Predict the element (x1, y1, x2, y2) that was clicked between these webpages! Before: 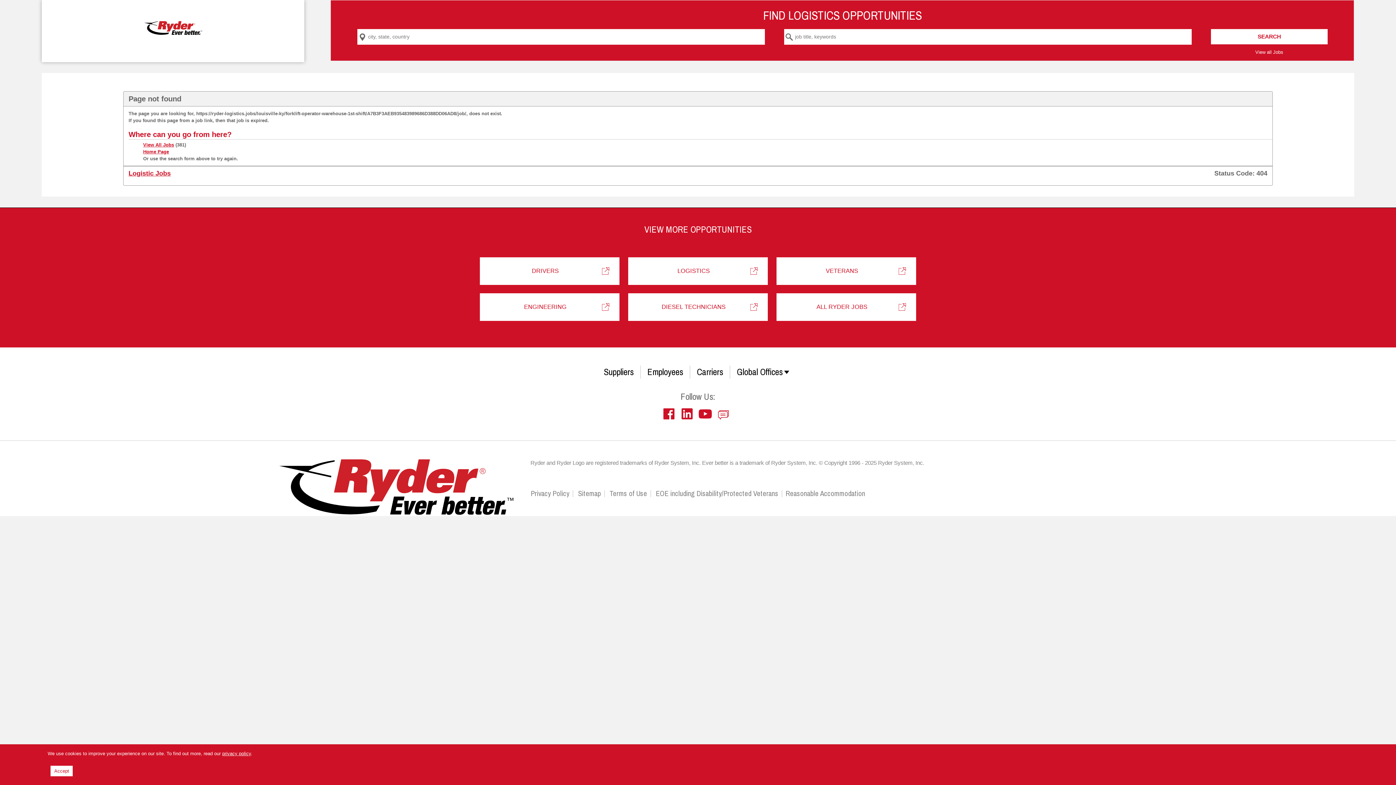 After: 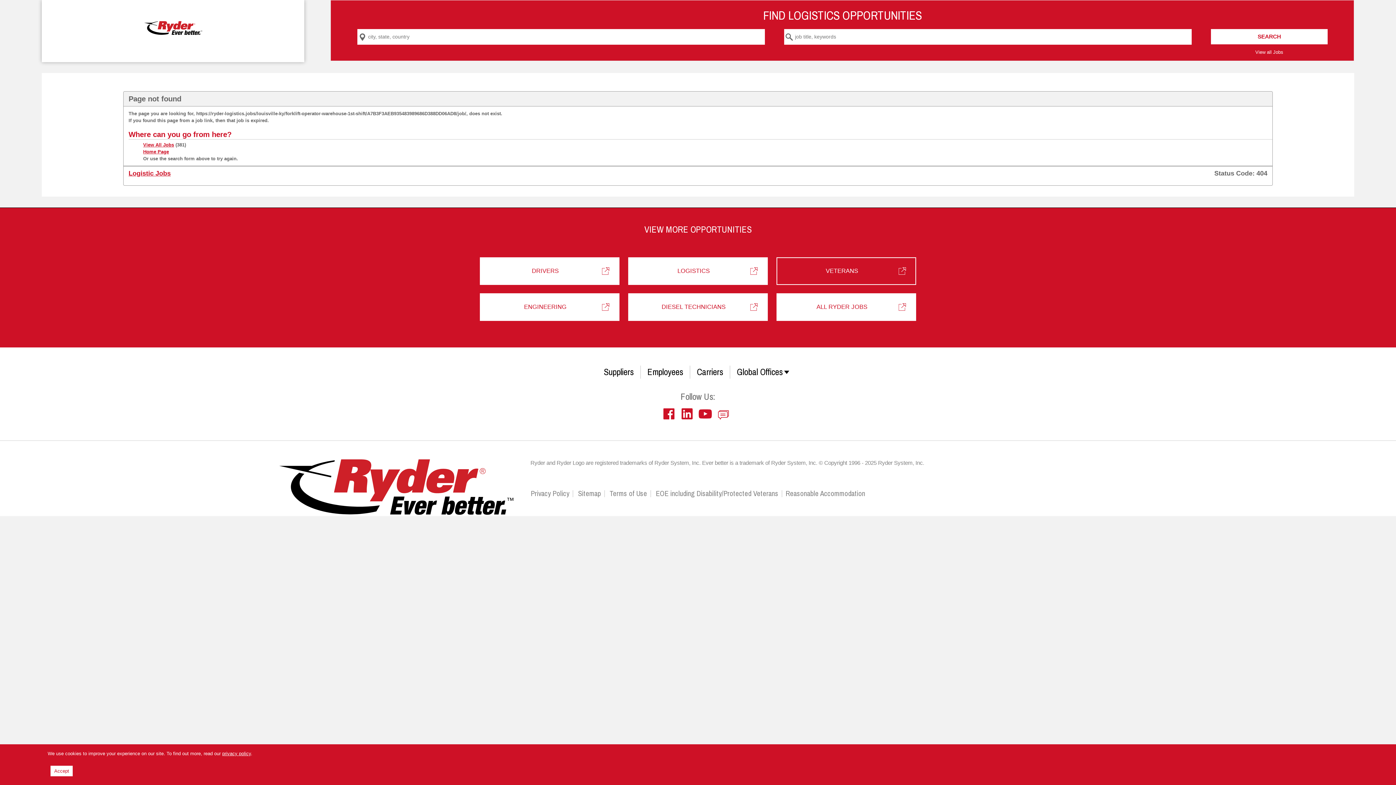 Action: label: VETERANS bbox: (776, 257, 916, 285)